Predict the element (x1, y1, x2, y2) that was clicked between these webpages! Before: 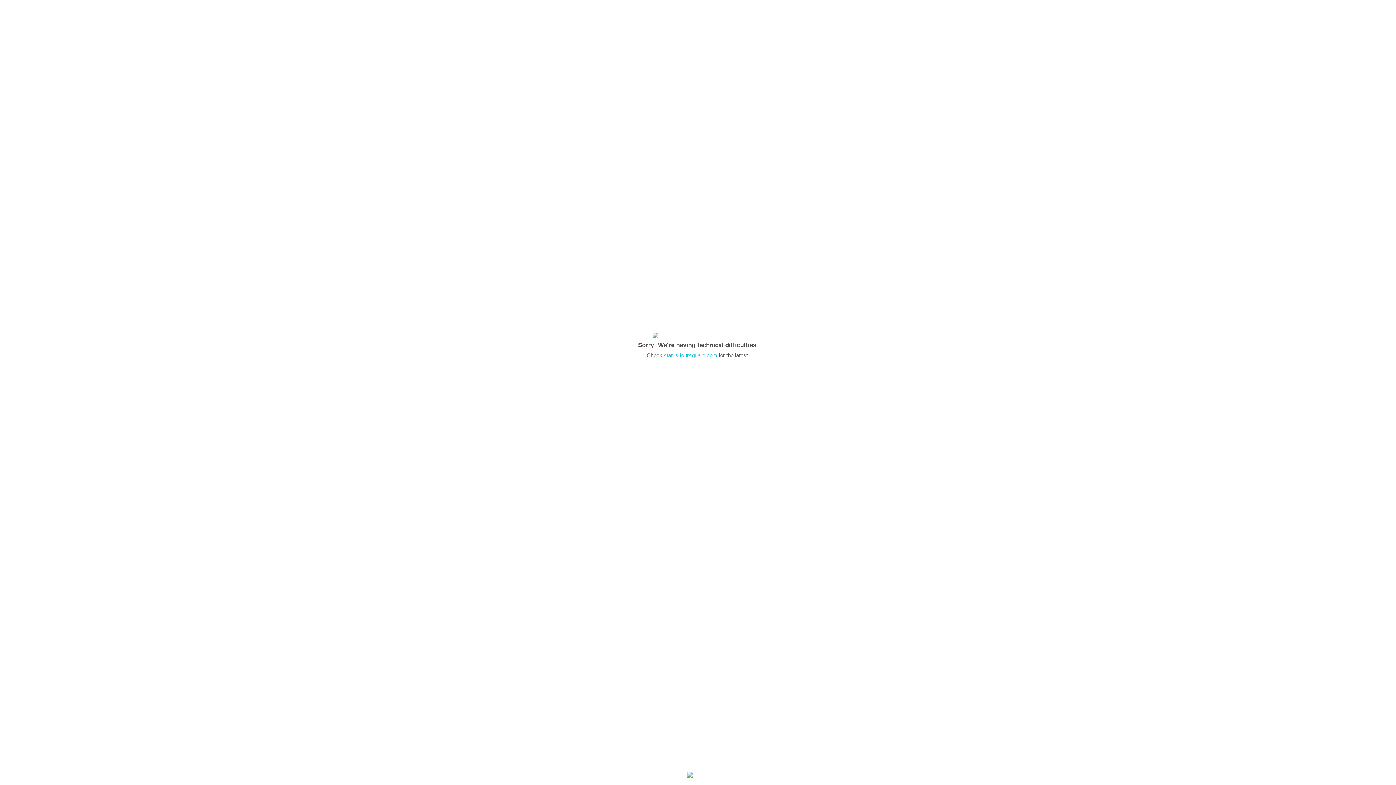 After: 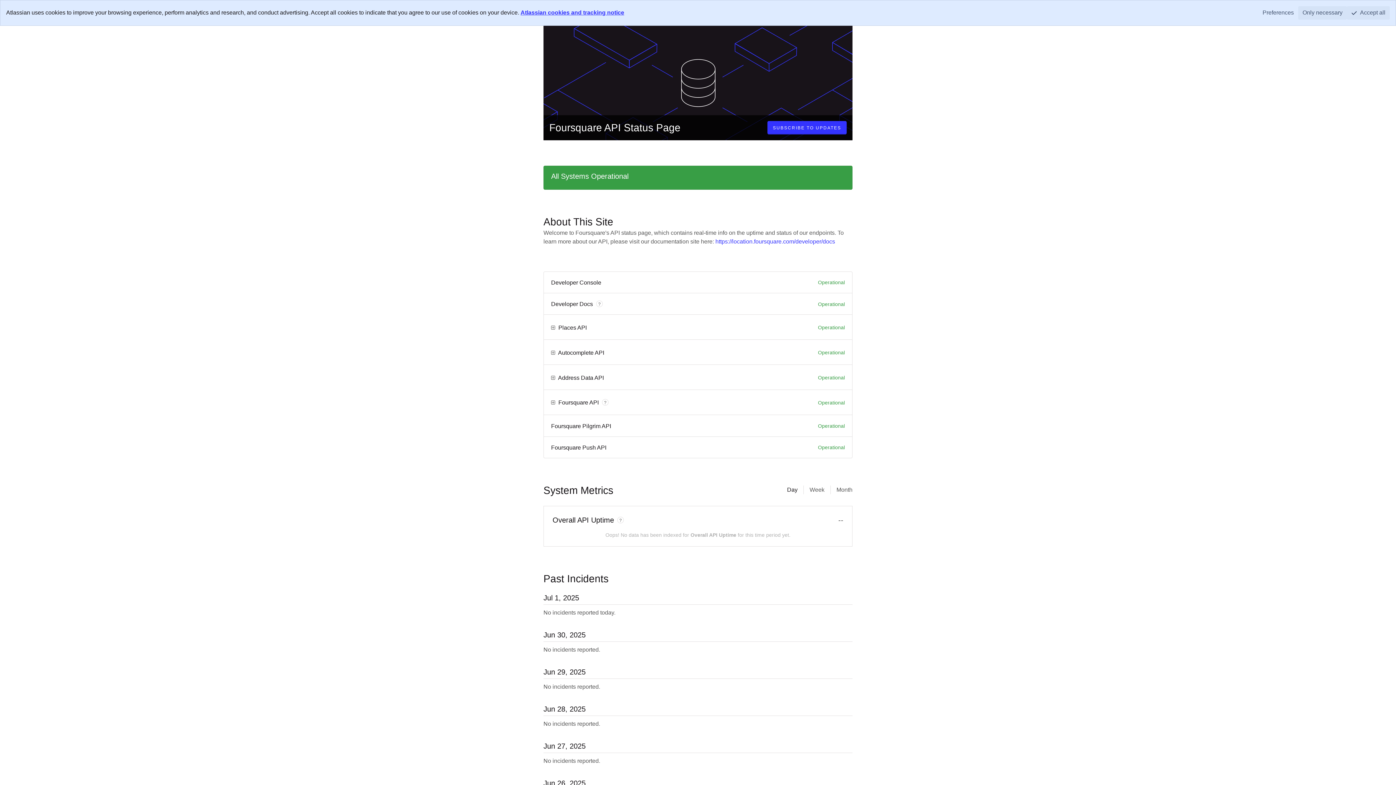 Action: label: status.foursquare.com bbox: (664, 352, 717, 358)